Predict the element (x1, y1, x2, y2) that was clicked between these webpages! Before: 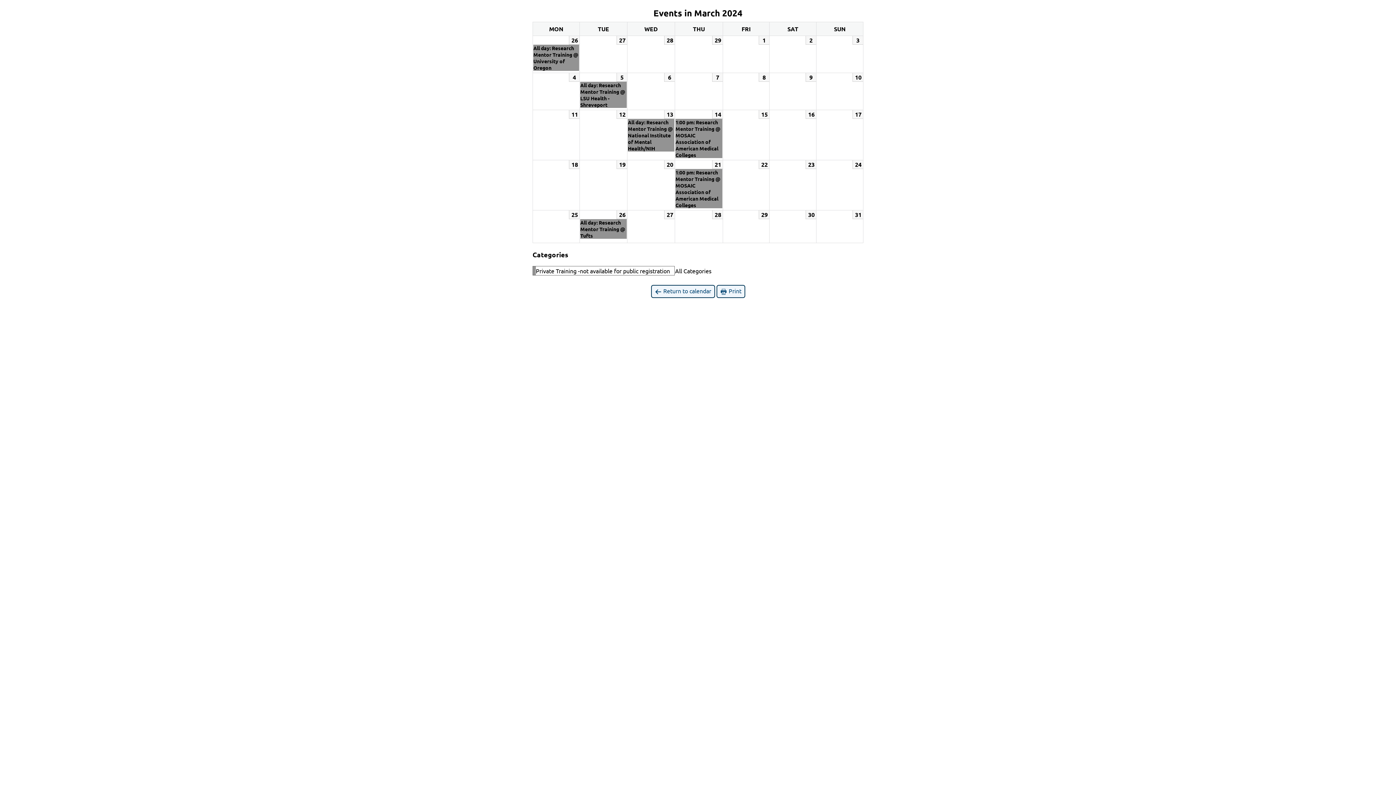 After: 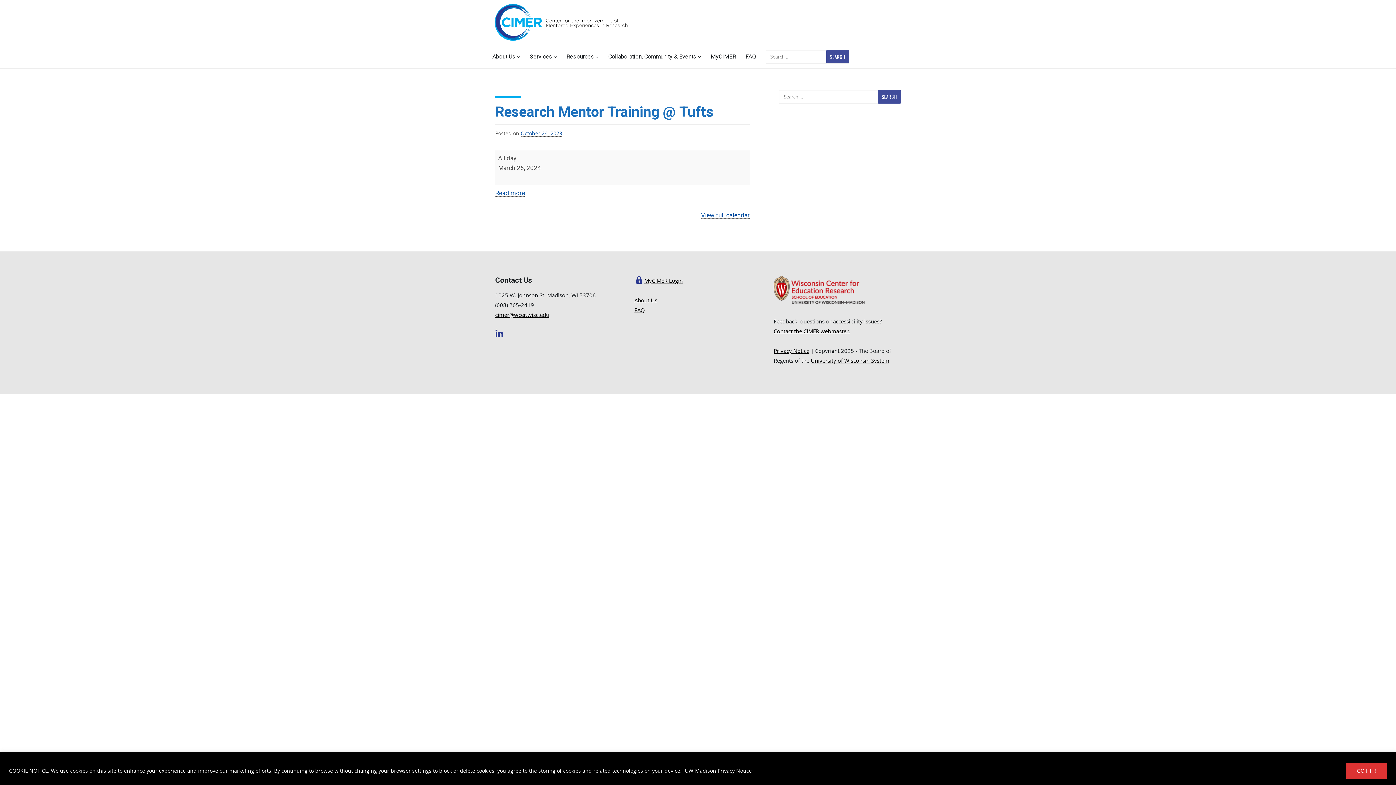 Action: bbox: (580, 219, 626, 238) label: All day: Research Mentor Training @ Tufts